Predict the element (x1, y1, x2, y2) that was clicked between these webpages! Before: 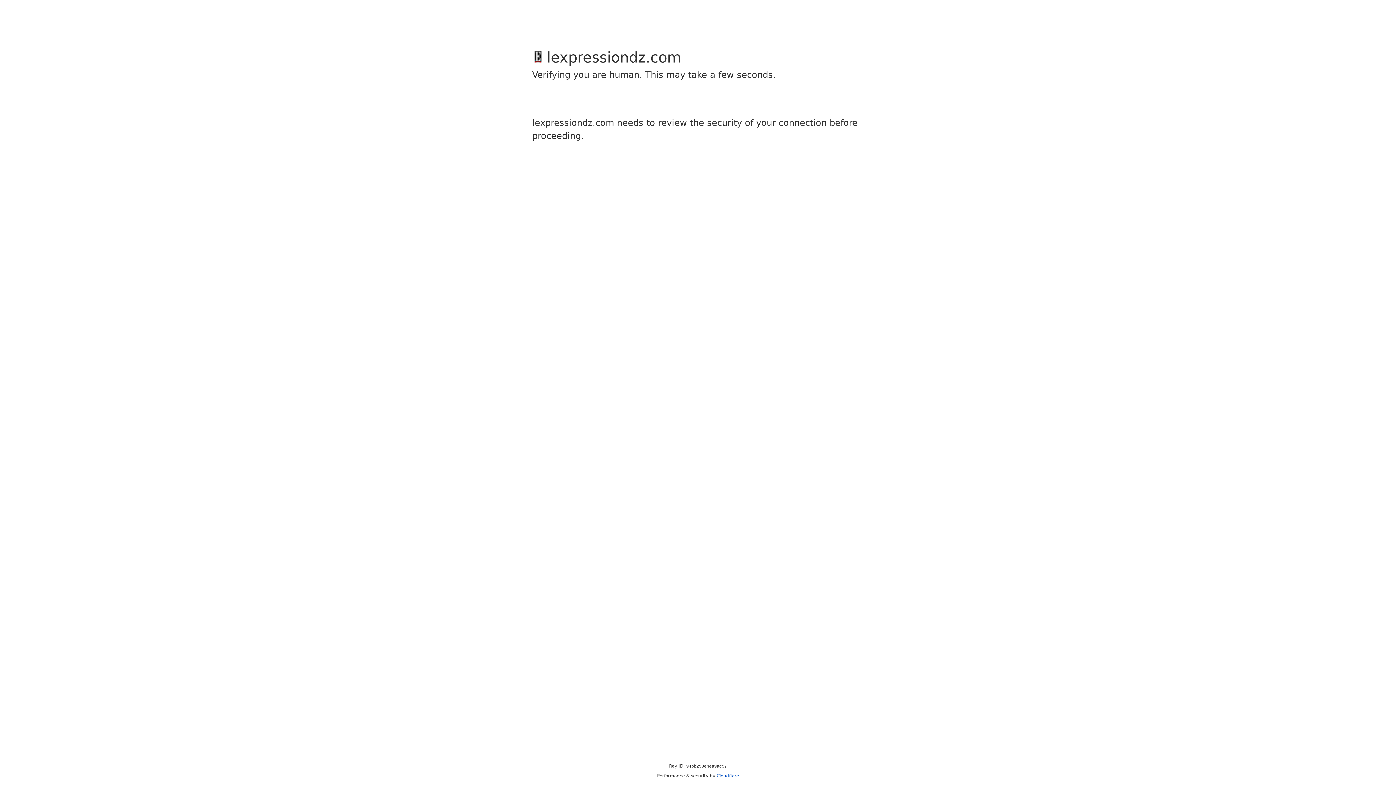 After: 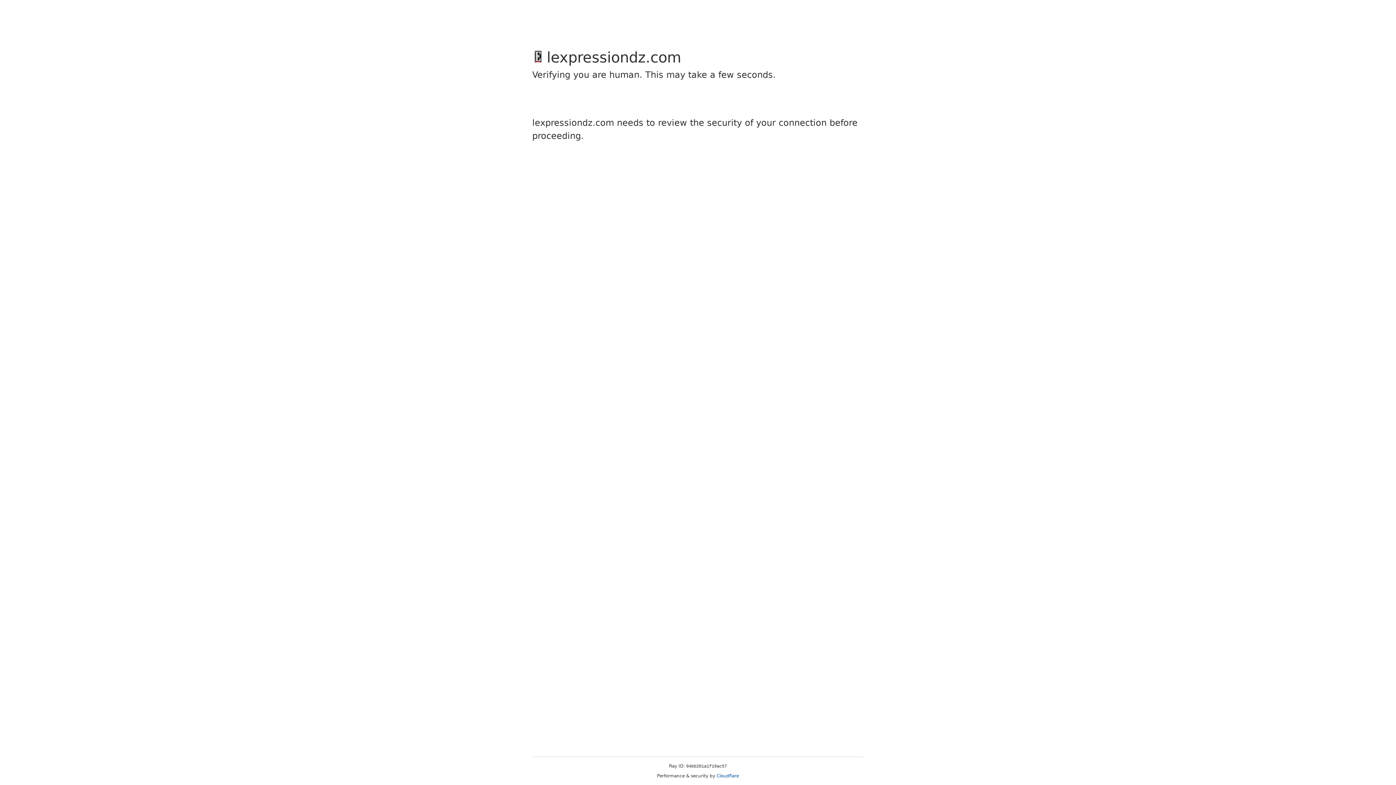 Action: label: Cloudflare bbox: (716, 773, 739, 778)